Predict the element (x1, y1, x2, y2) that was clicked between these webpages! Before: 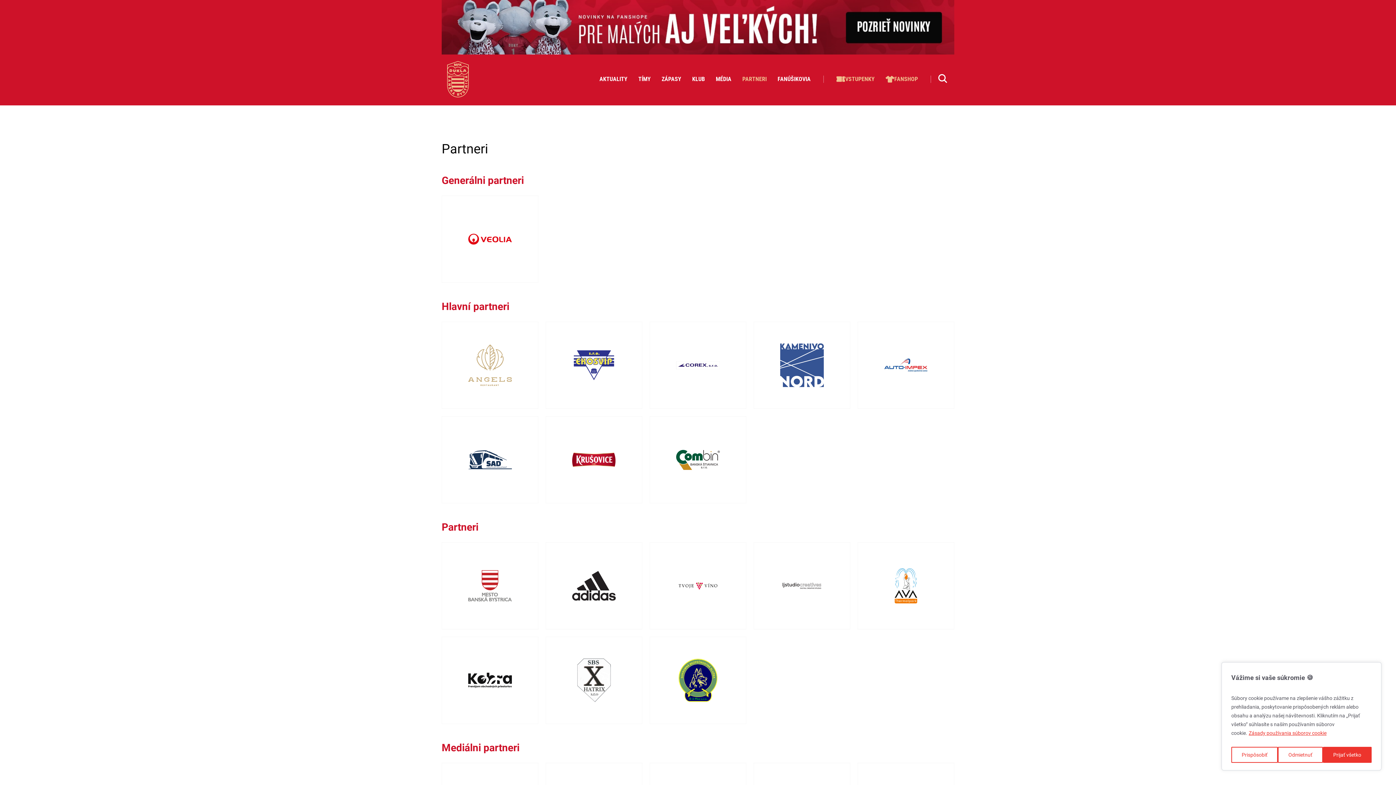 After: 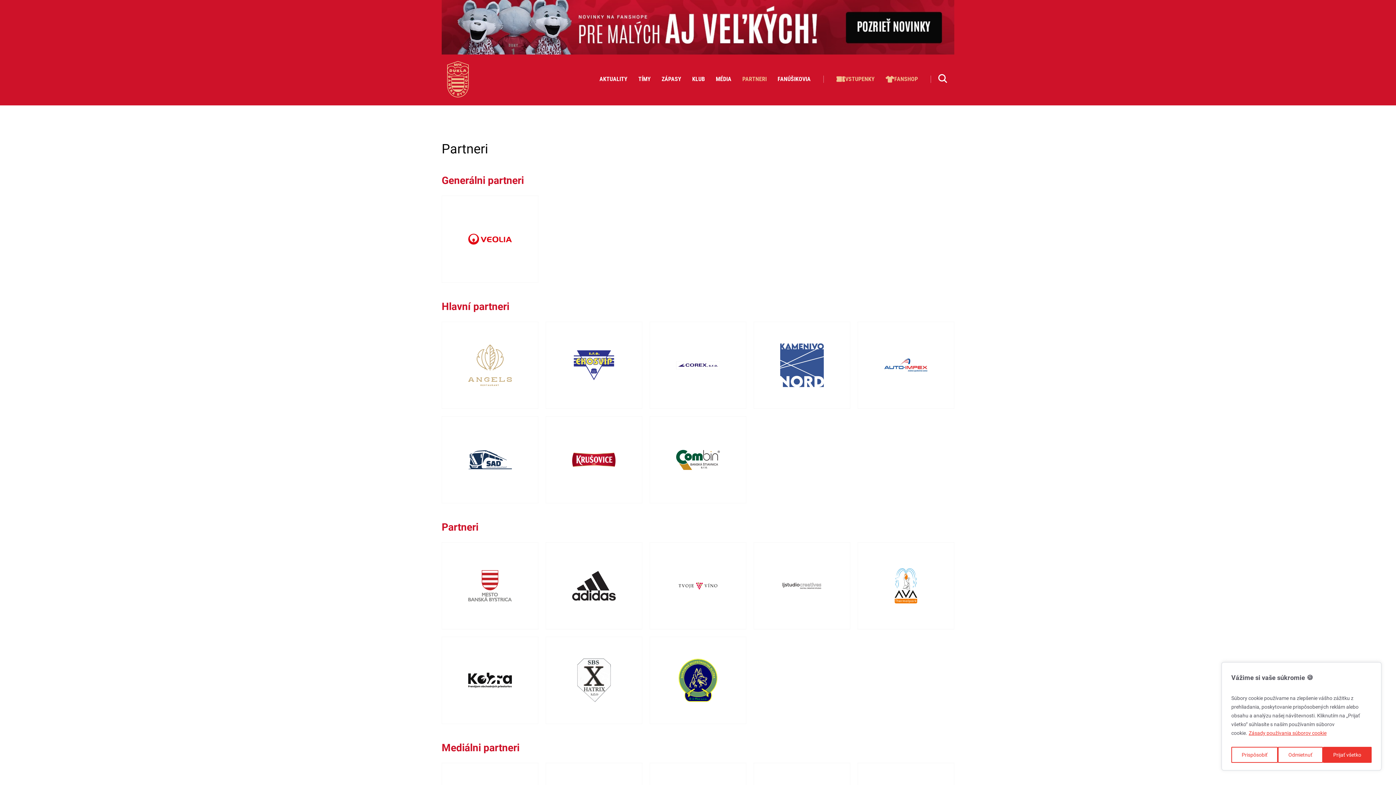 Action: bbox: (441, 195, 538, 282)